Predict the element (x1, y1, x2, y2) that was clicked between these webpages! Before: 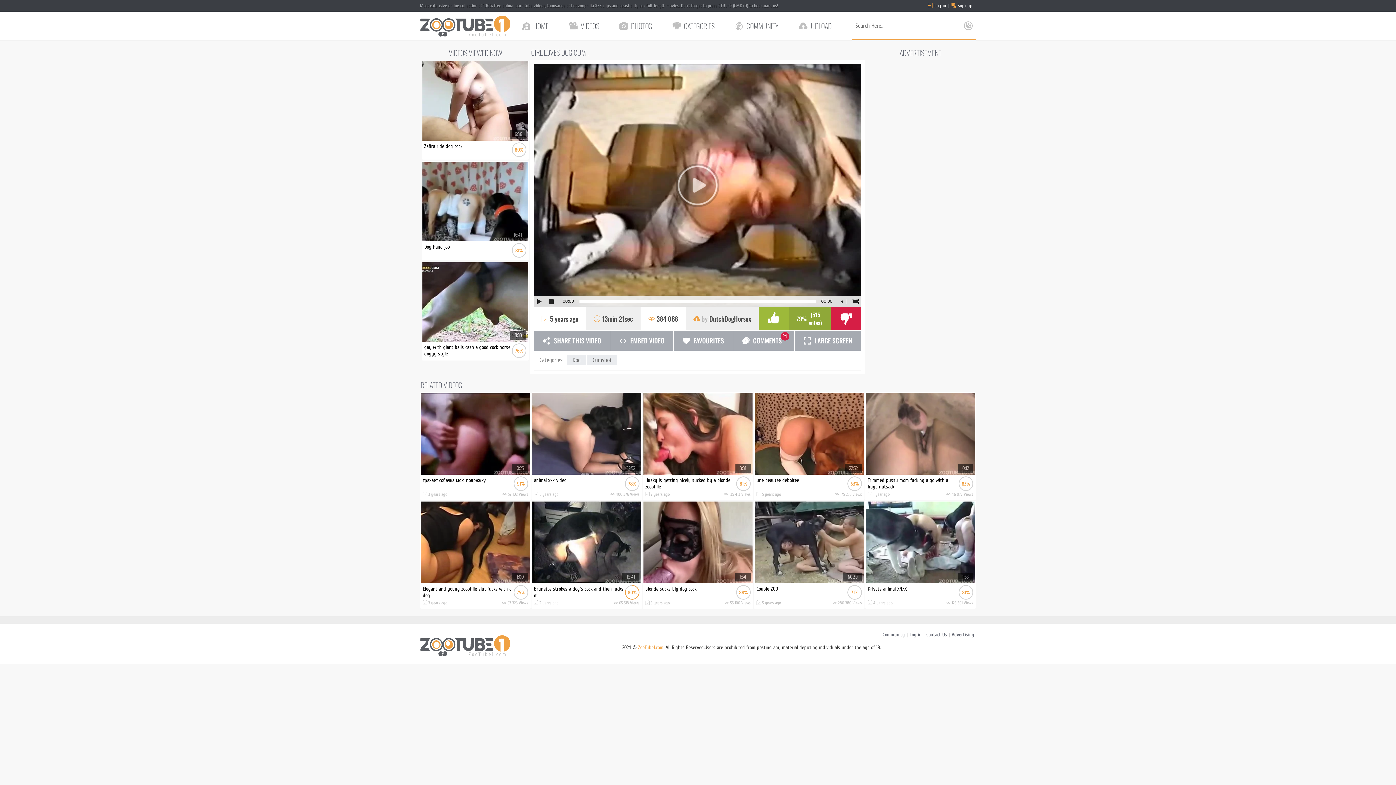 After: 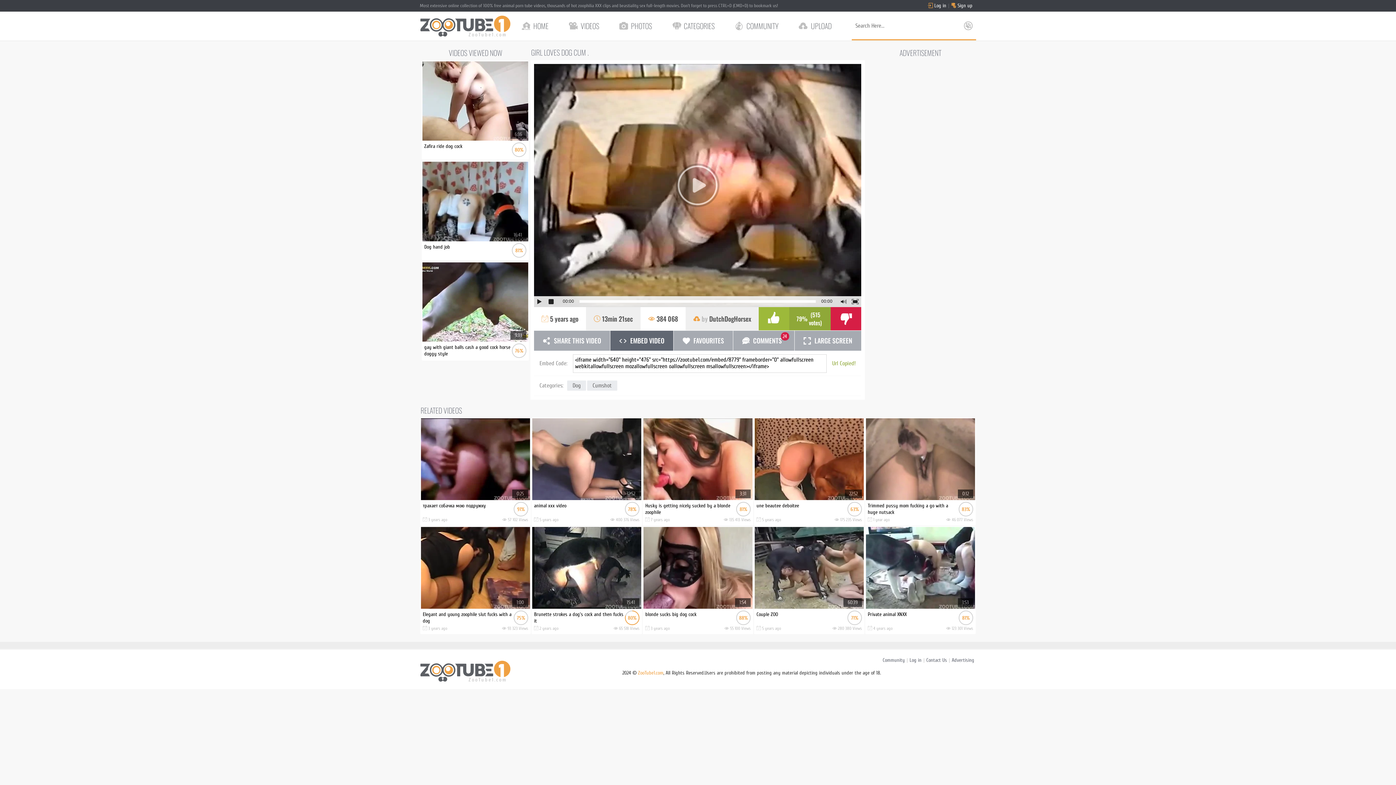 Action: label: EMBED VIDEO bbox: (610, 331, 673, 351)